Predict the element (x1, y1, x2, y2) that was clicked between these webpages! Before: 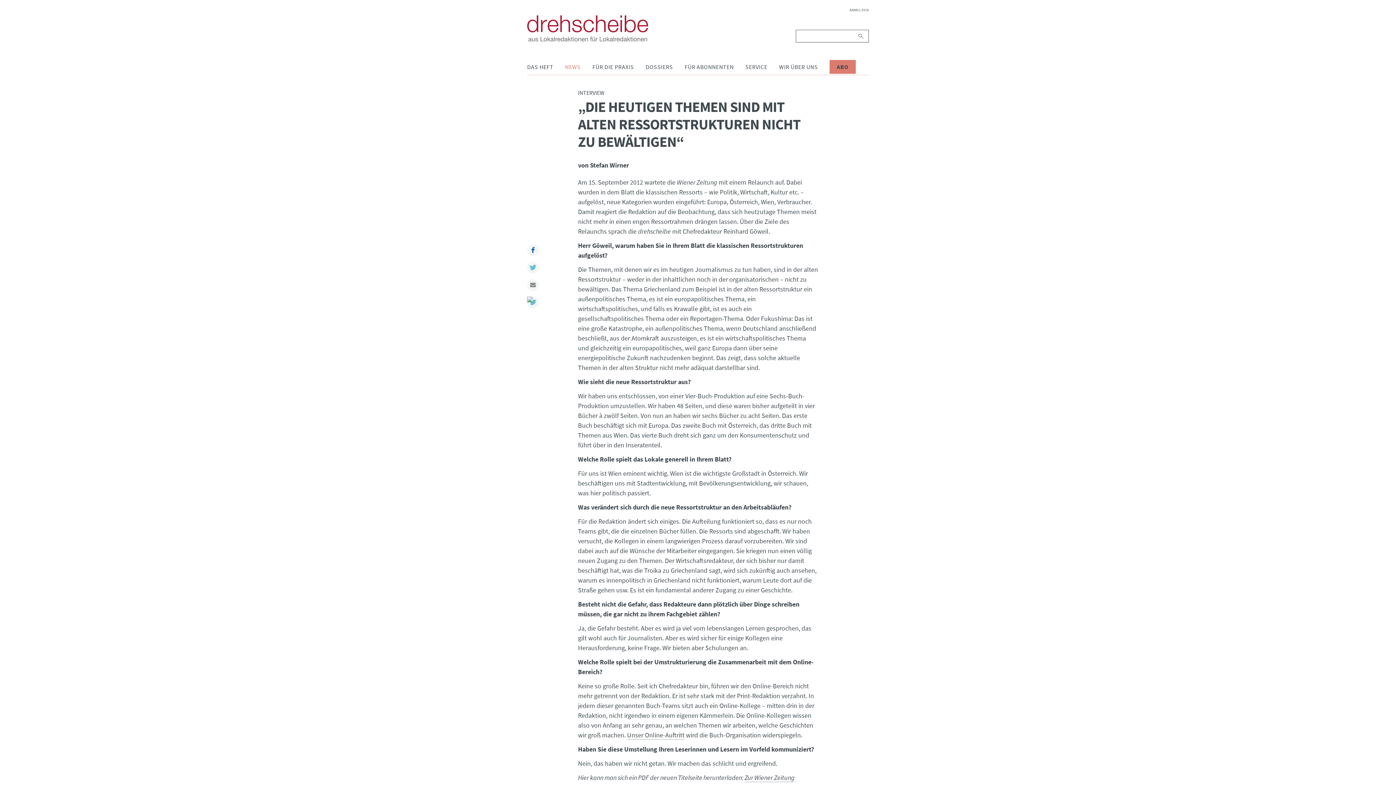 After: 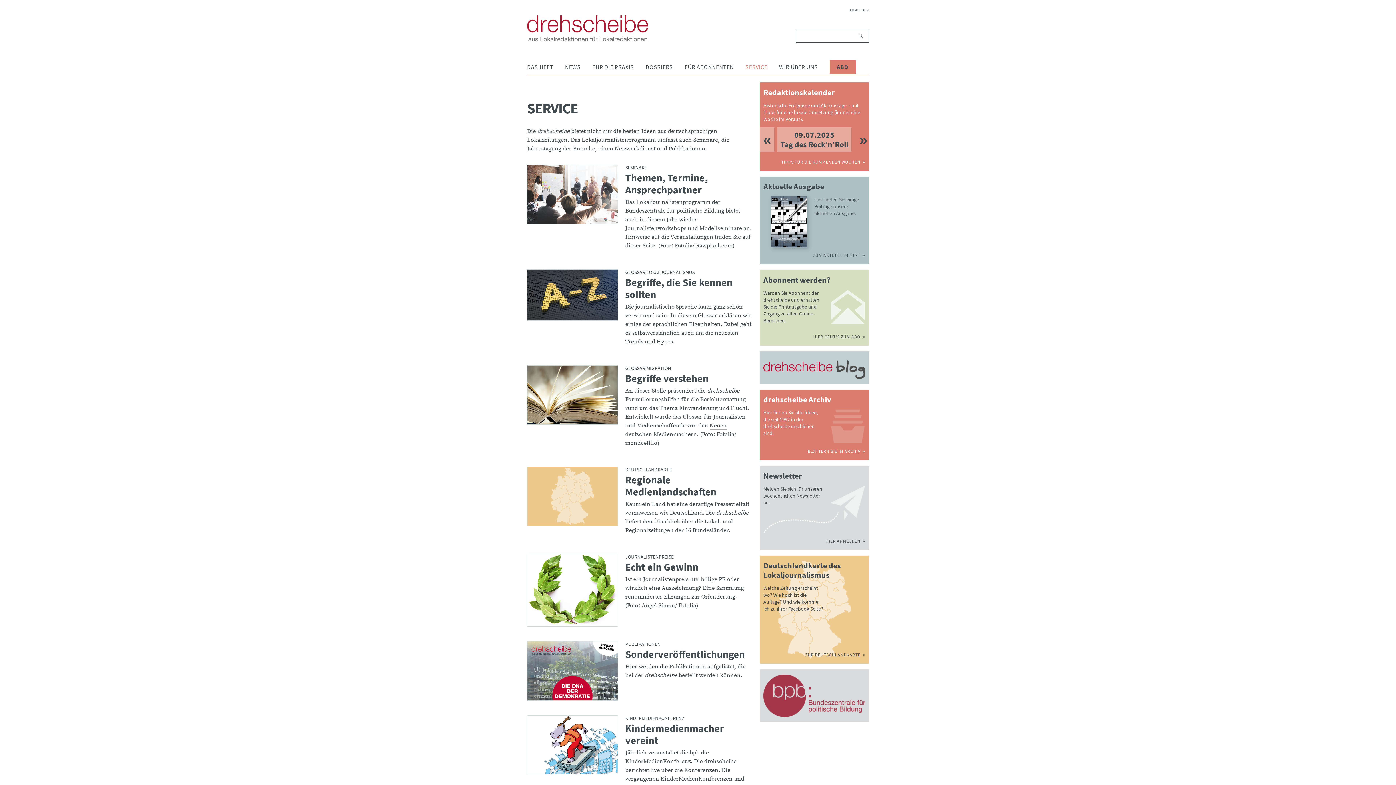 Action: label: SERVICE bbox: (745, 58, 767, 74)